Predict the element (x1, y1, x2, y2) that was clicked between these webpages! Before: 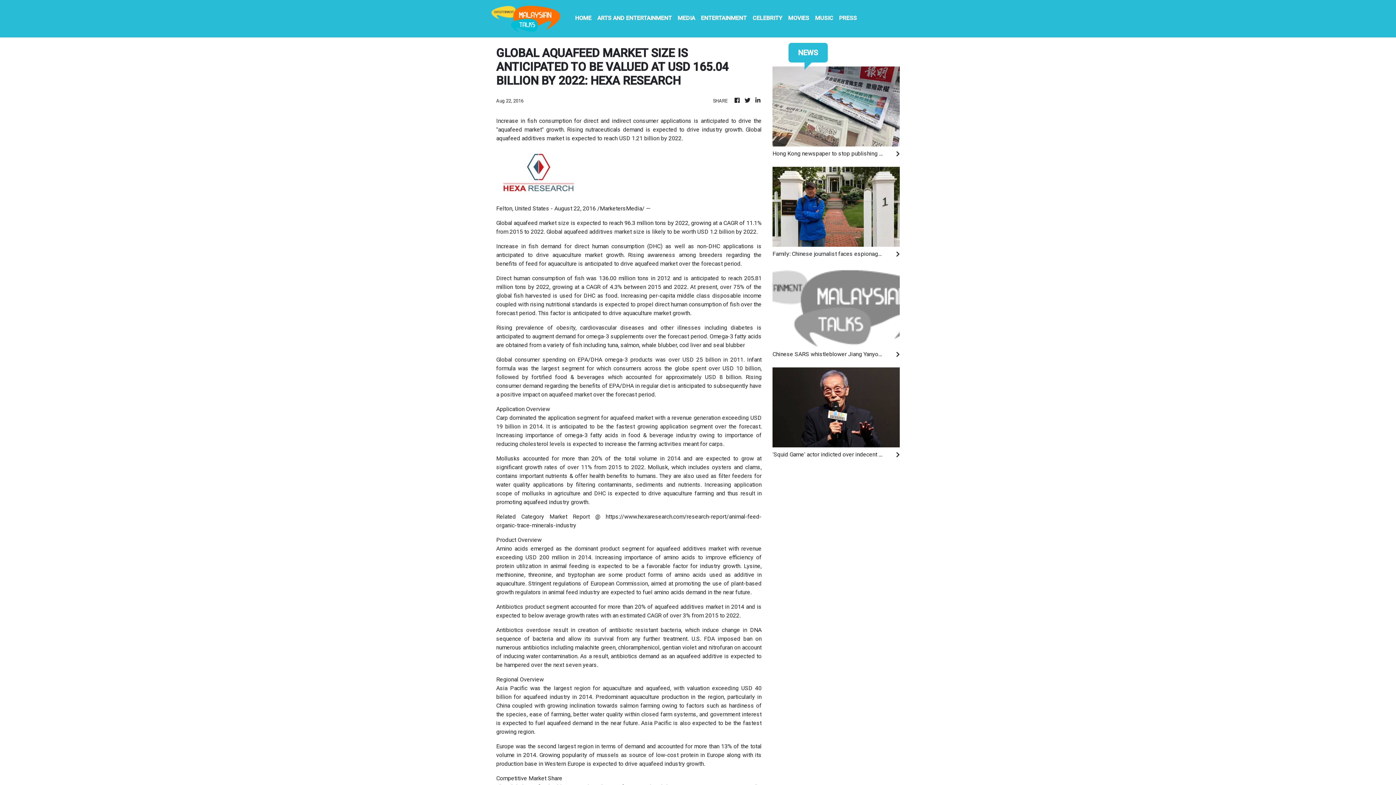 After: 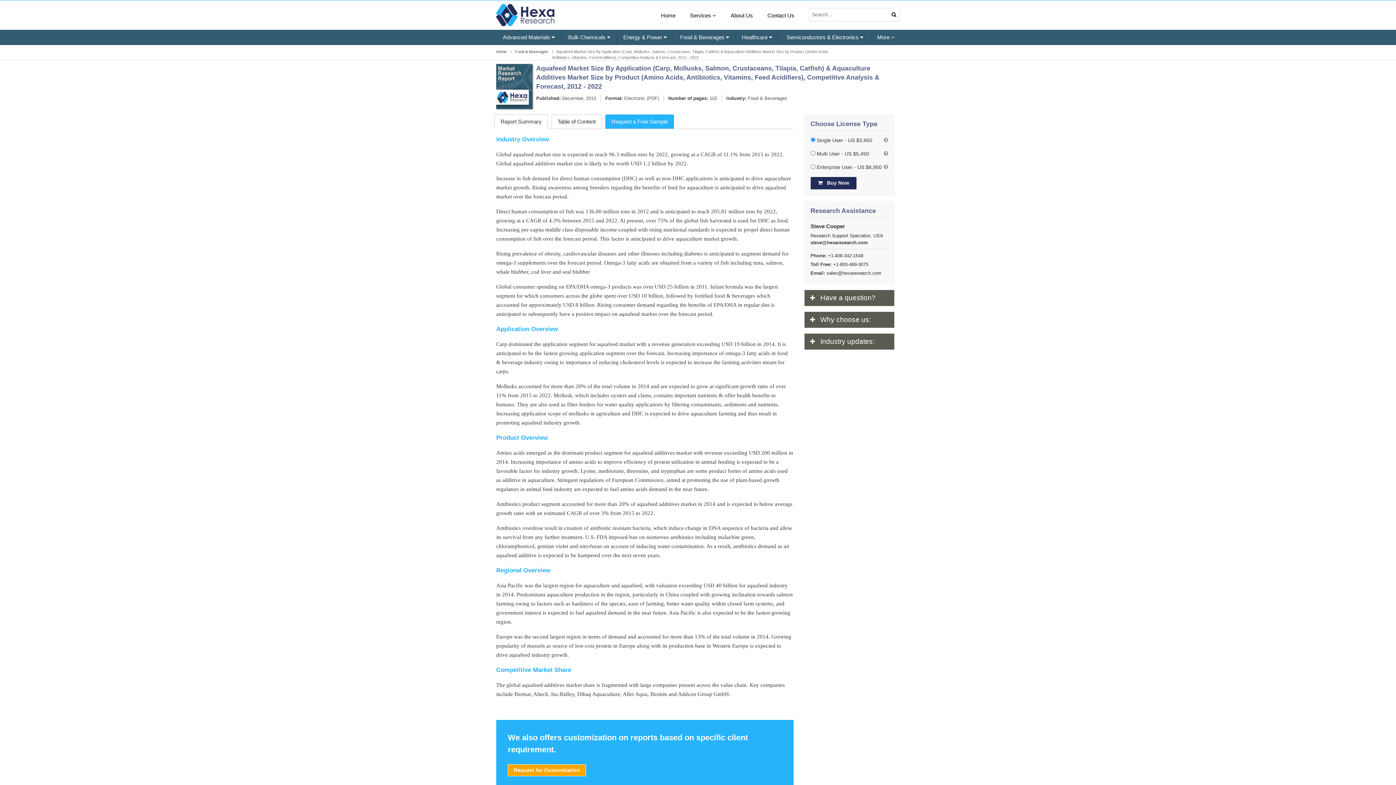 Action: label: Global aquafeed market size bbox: (496, 219, 569, 226)